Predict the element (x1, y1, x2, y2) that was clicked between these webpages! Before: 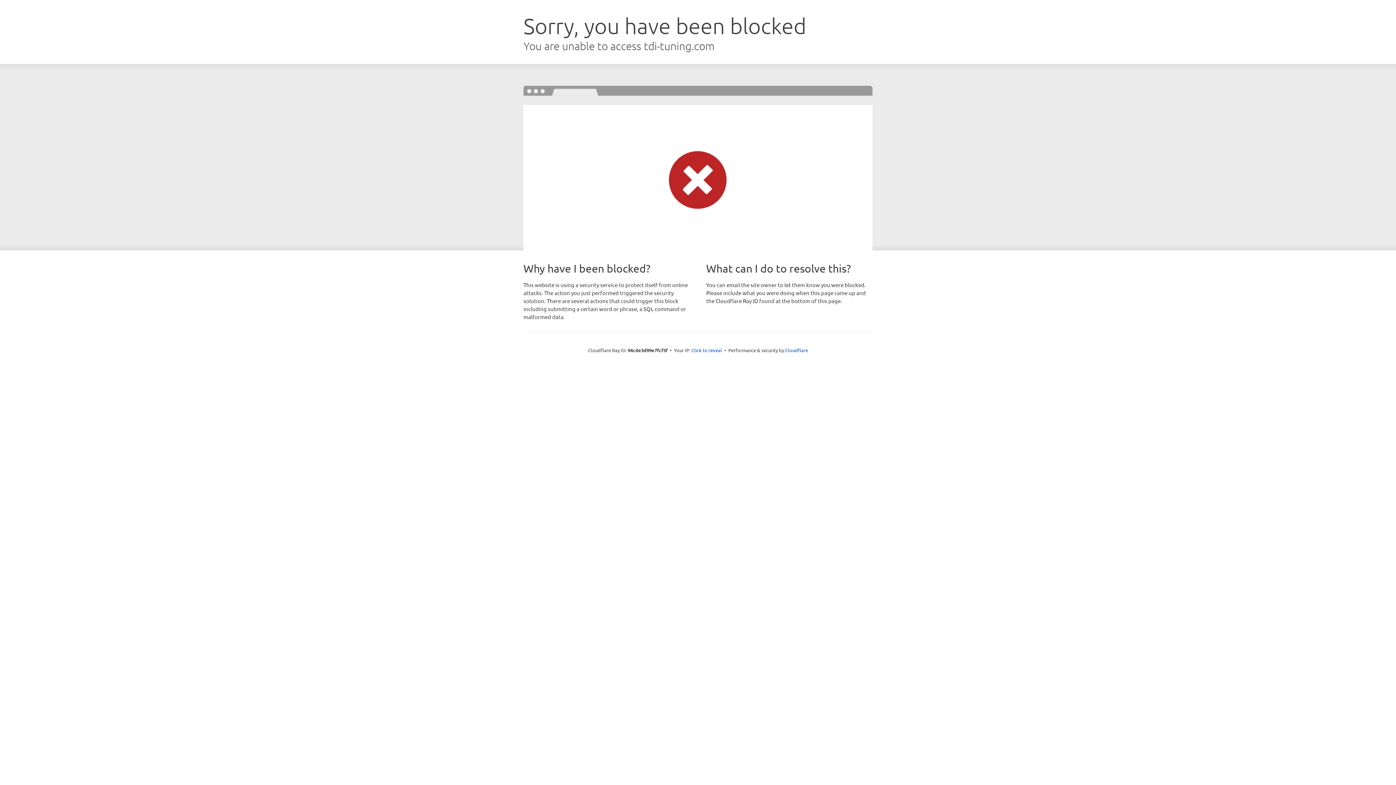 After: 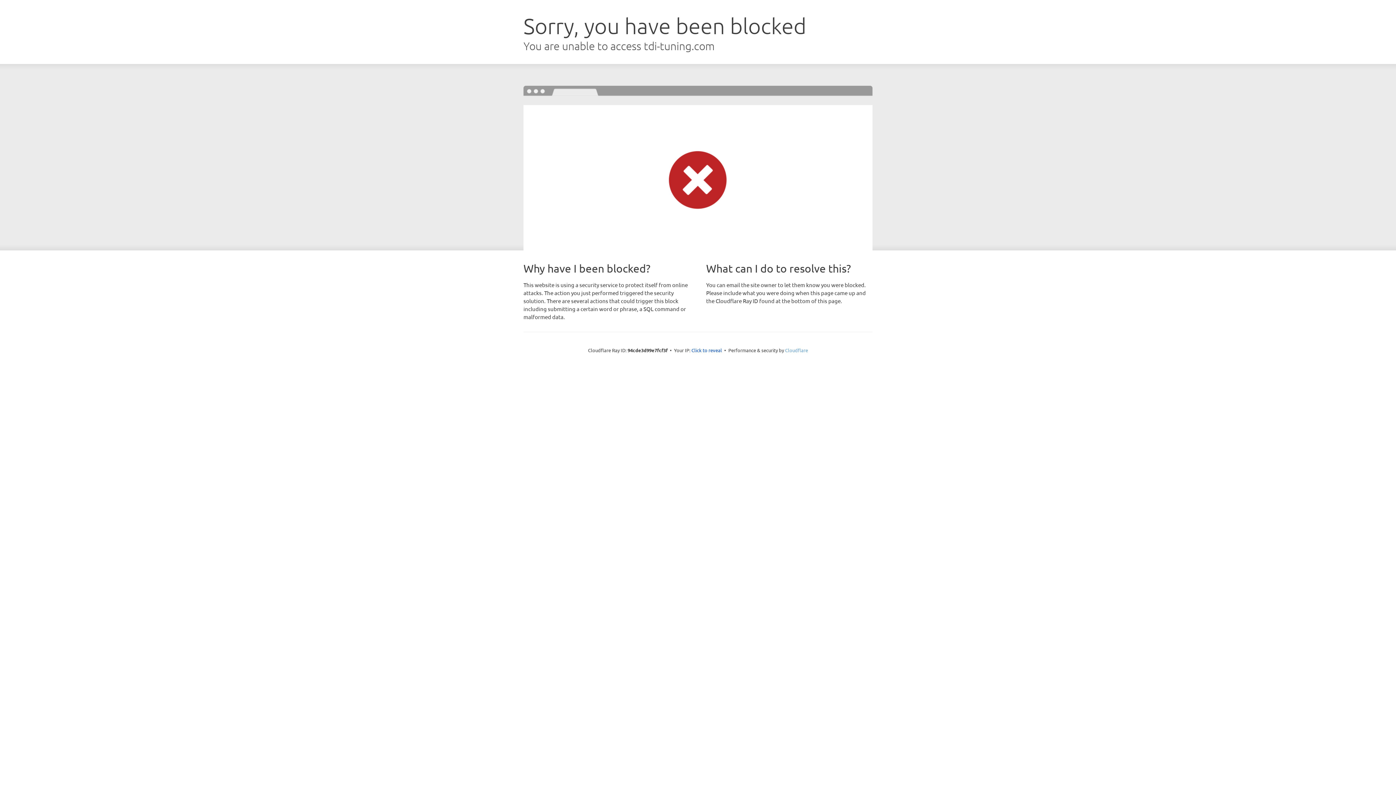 Action: label: Cloudflare bbox: (785, 347, 808, 353)